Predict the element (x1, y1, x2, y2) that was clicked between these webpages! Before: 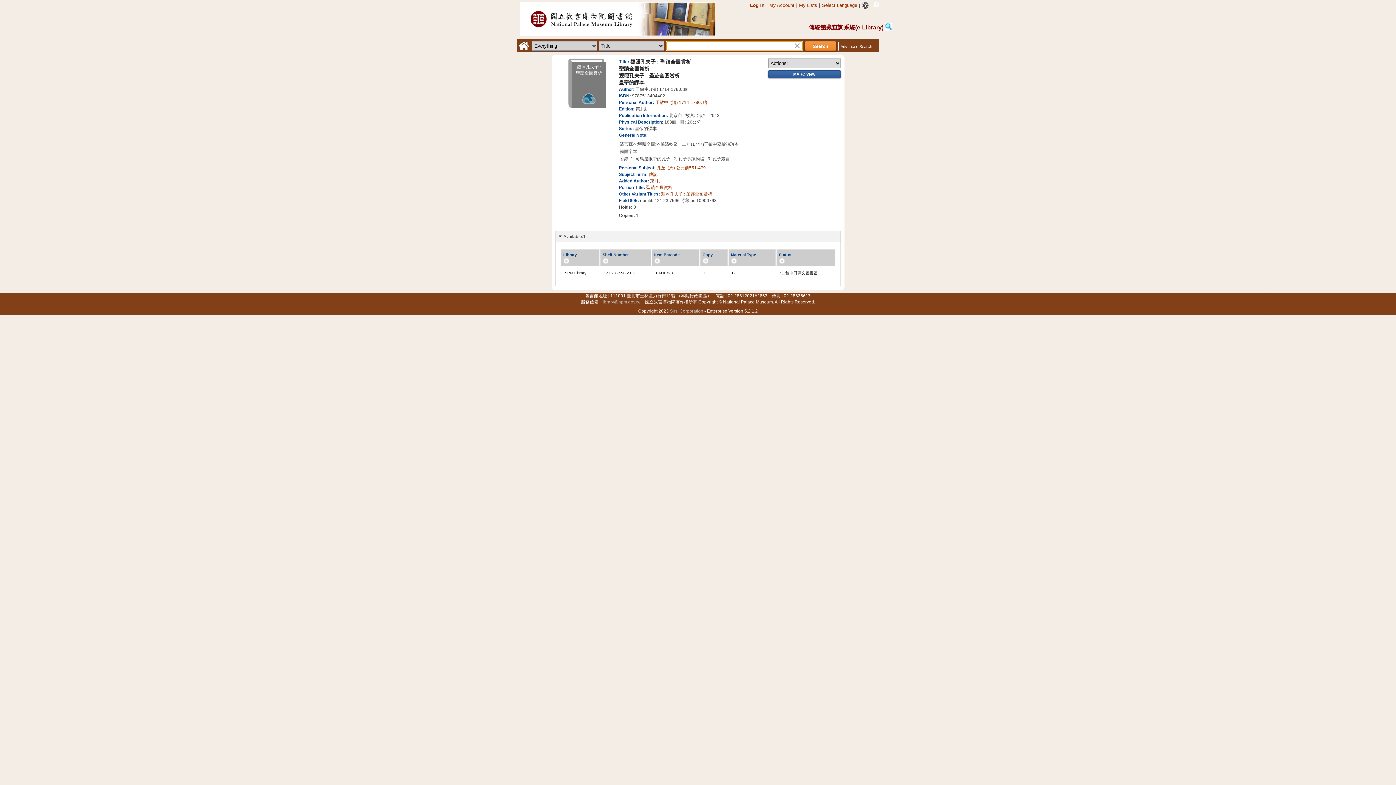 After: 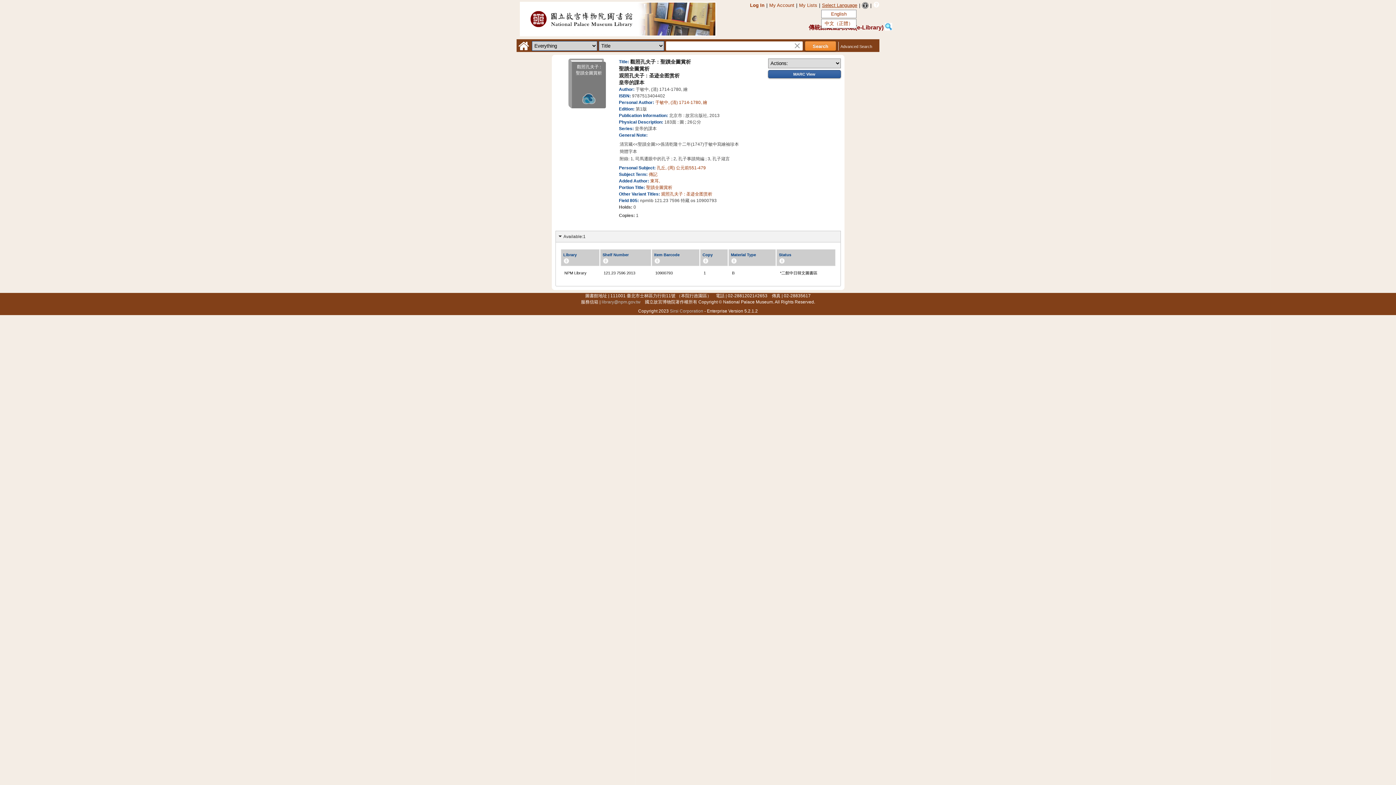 Action: bbox: (820, 0, 859, 9) label: Select Language